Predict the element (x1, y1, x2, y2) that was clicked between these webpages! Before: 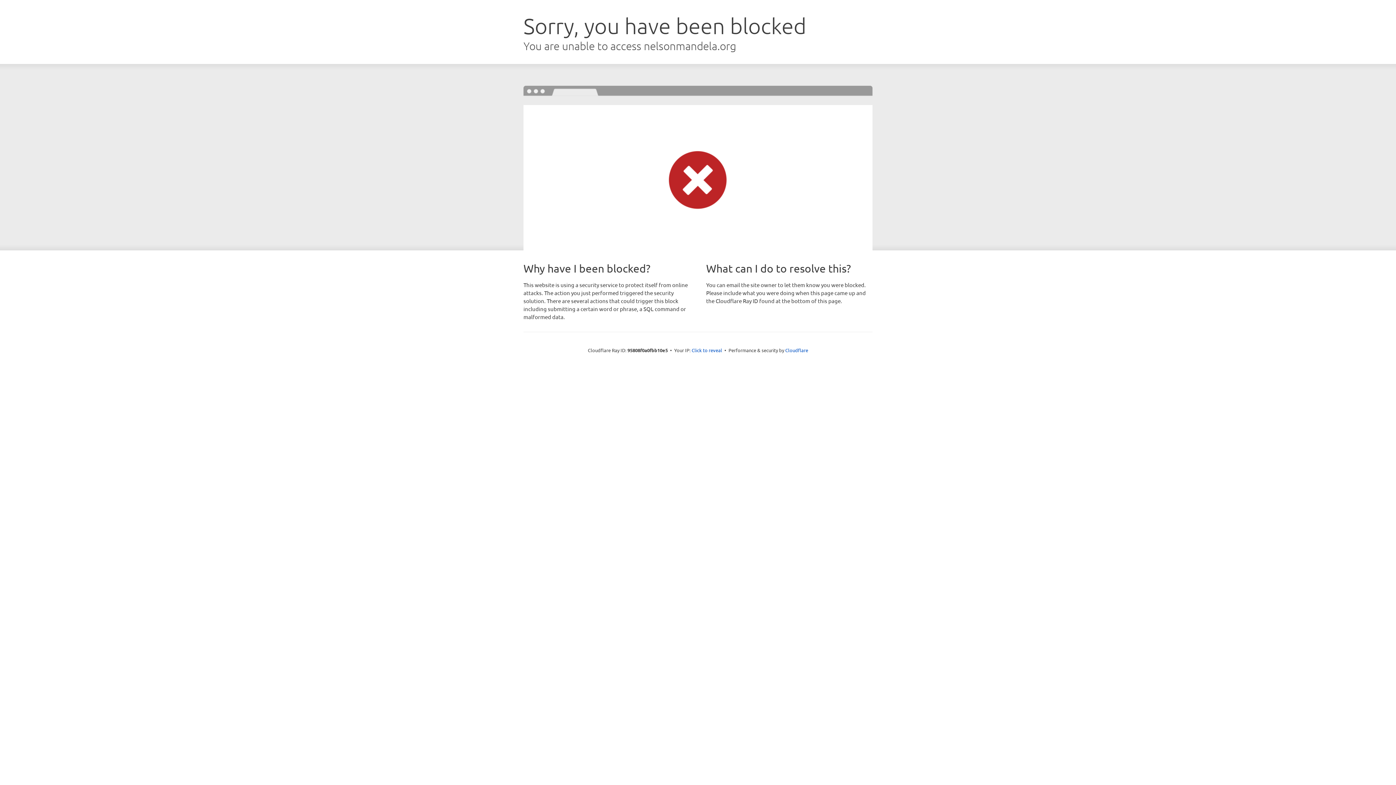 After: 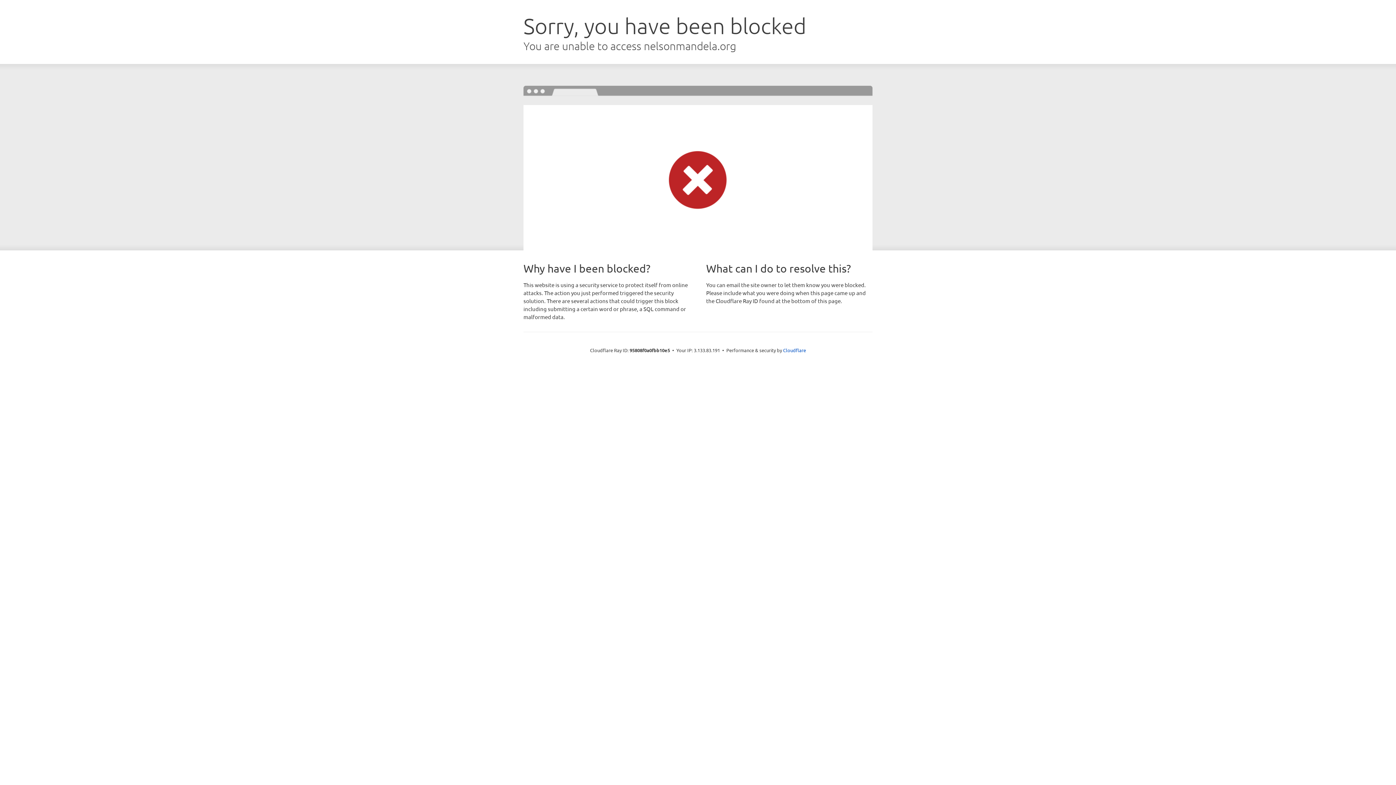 Action: label: Click to reveal bbox: (691, 346, 722, 353)